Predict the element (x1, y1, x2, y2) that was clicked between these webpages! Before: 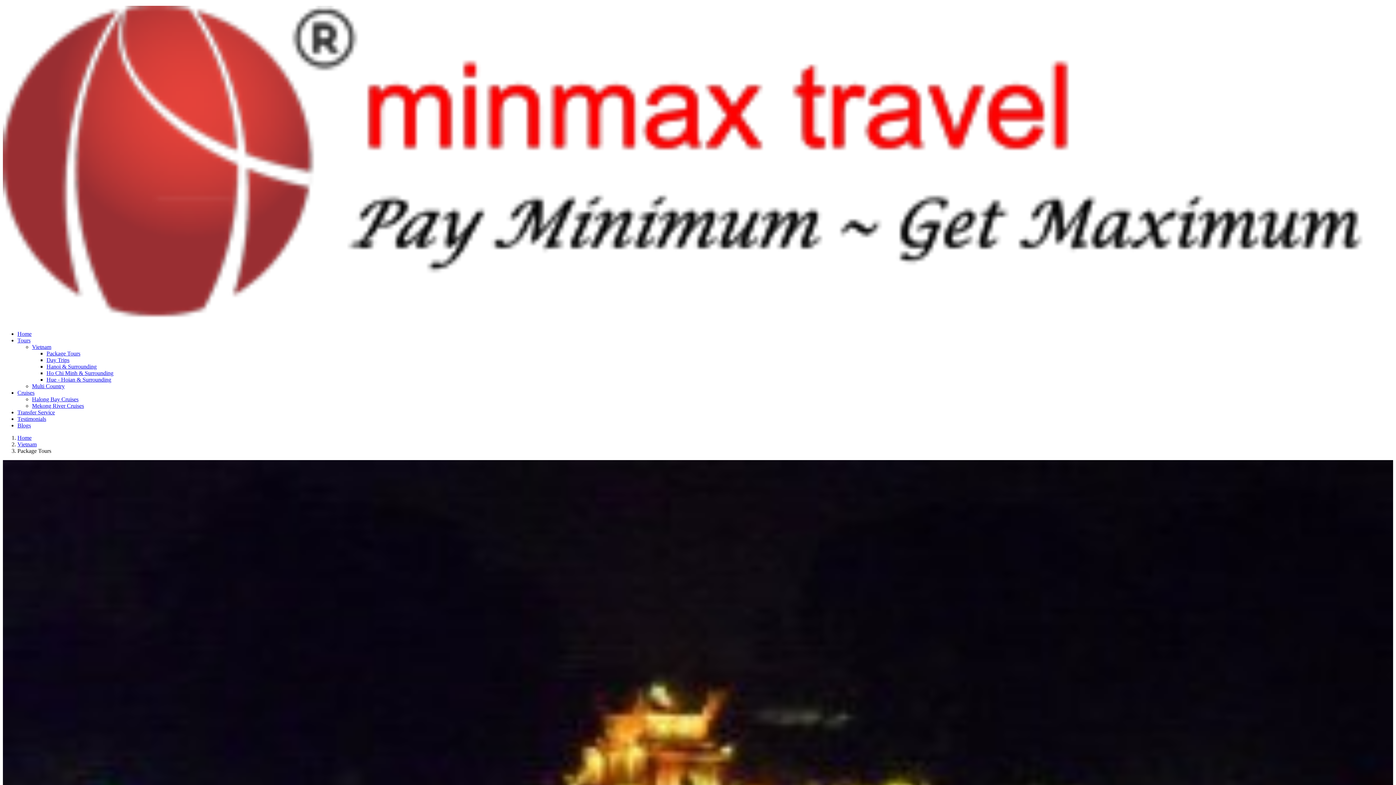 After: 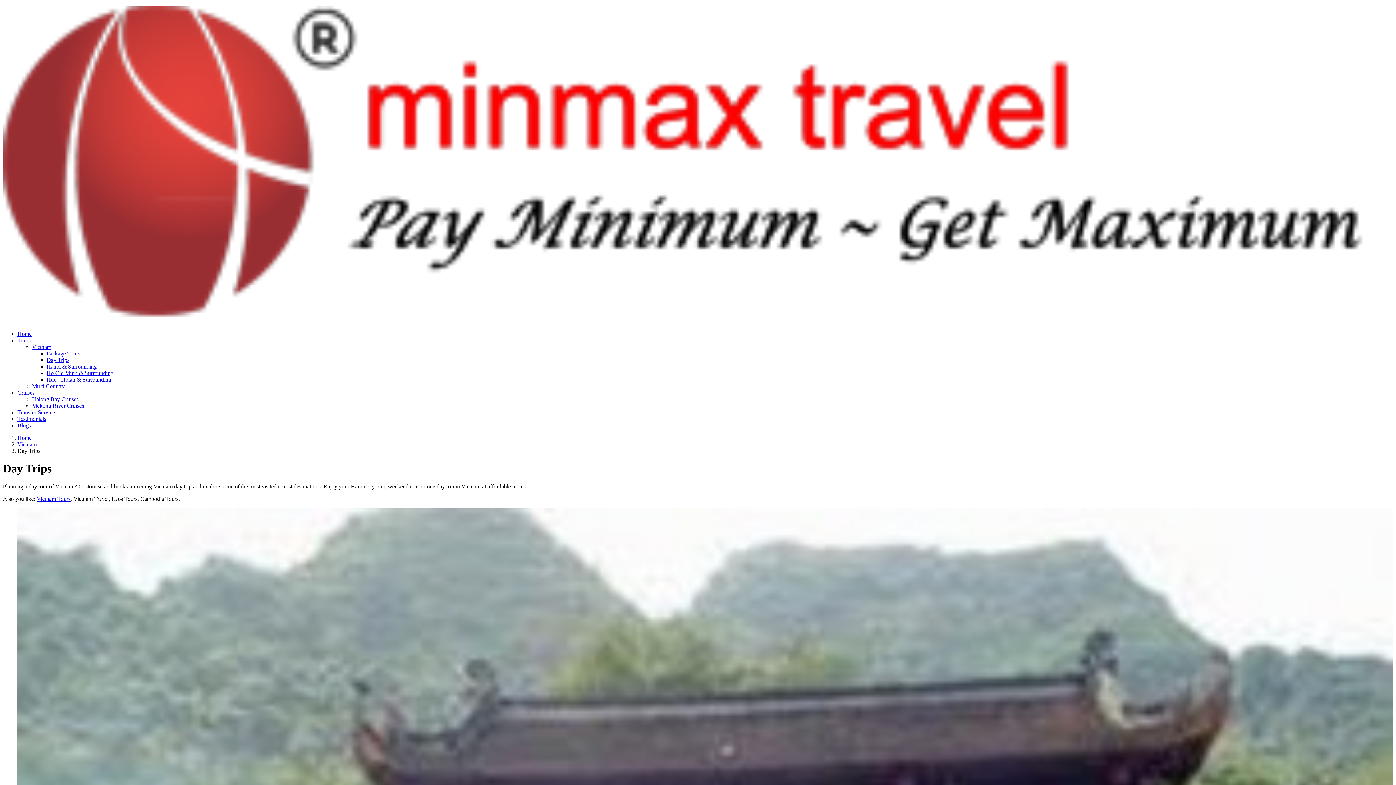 Action: label: Day Trips bbox: (46, 357, 69, 363)